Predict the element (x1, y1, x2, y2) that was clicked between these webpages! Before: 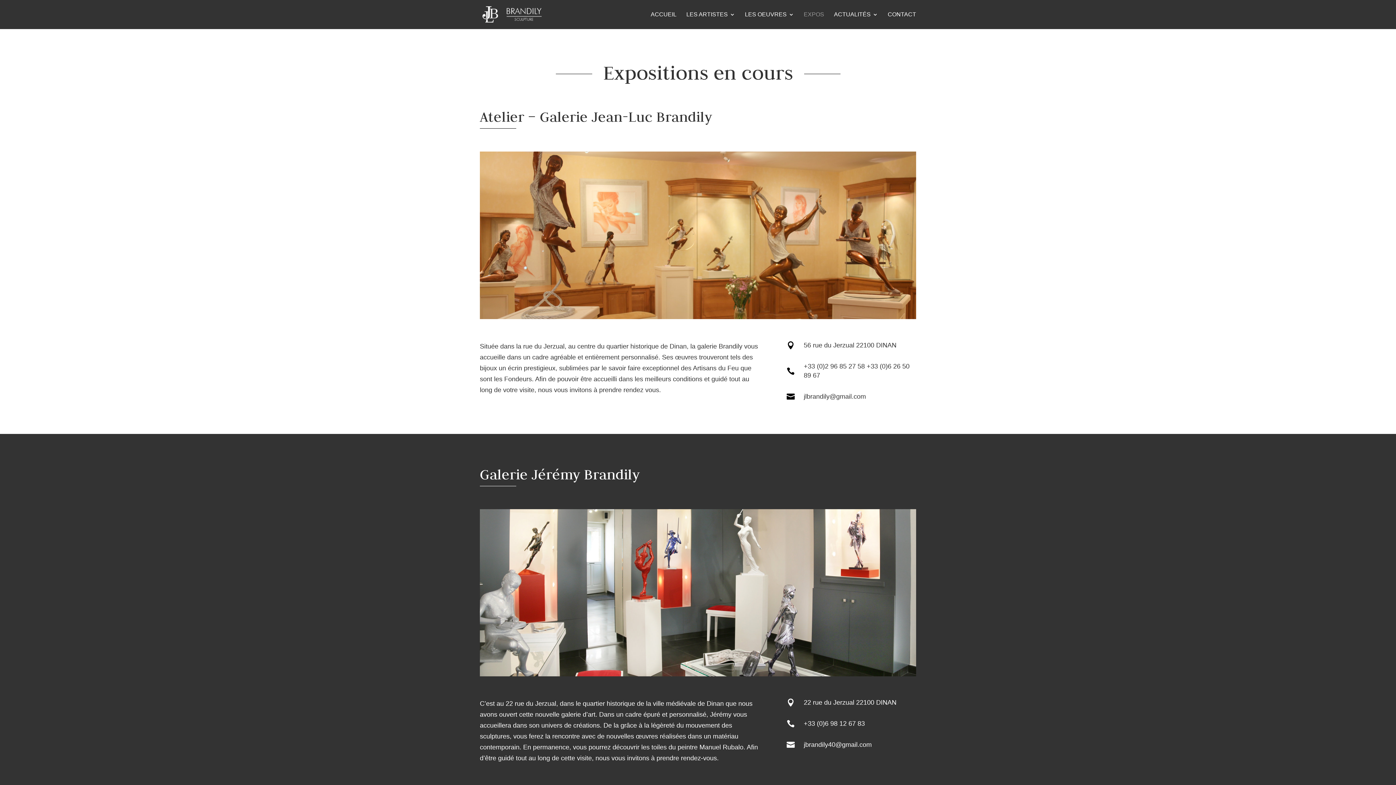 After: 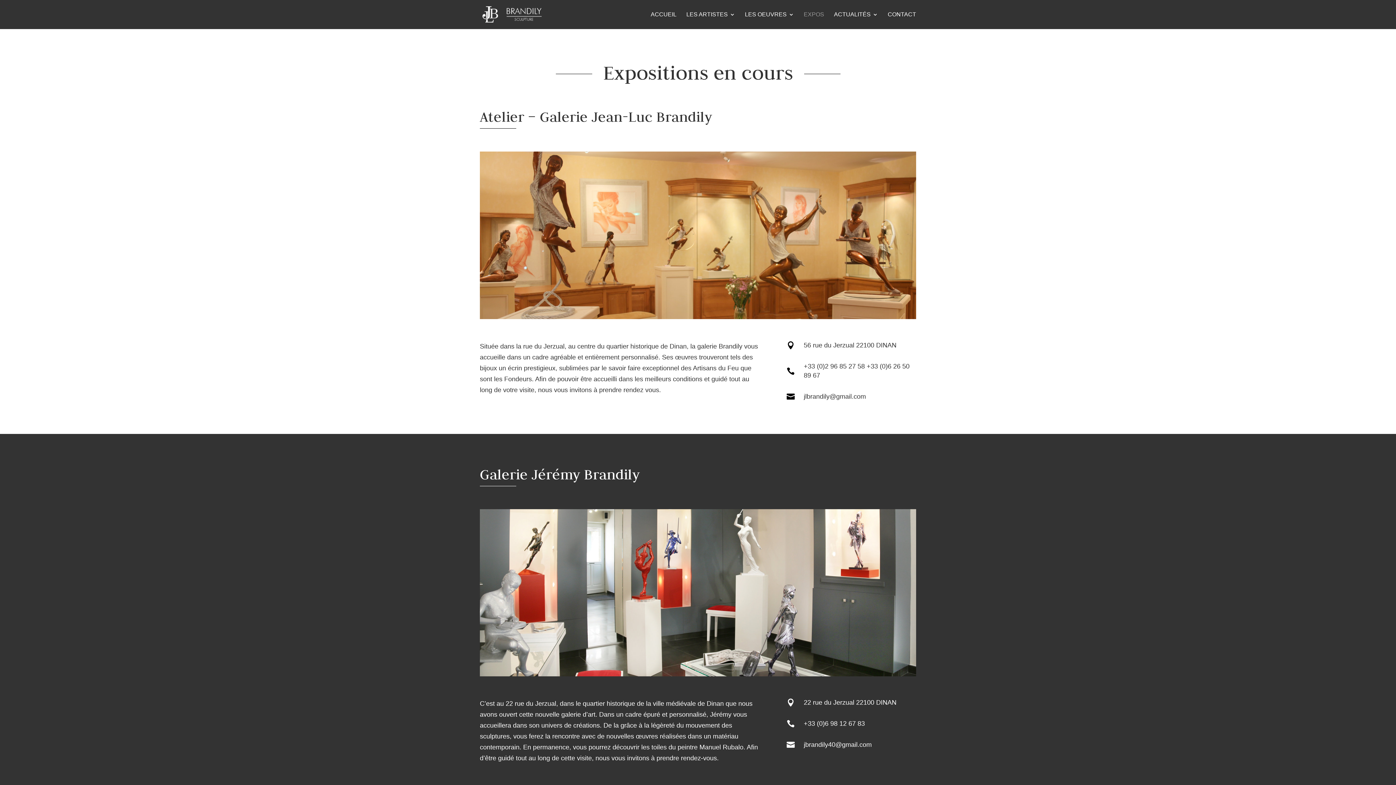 Action: label:  bbox: (786, 699, 798, 707)